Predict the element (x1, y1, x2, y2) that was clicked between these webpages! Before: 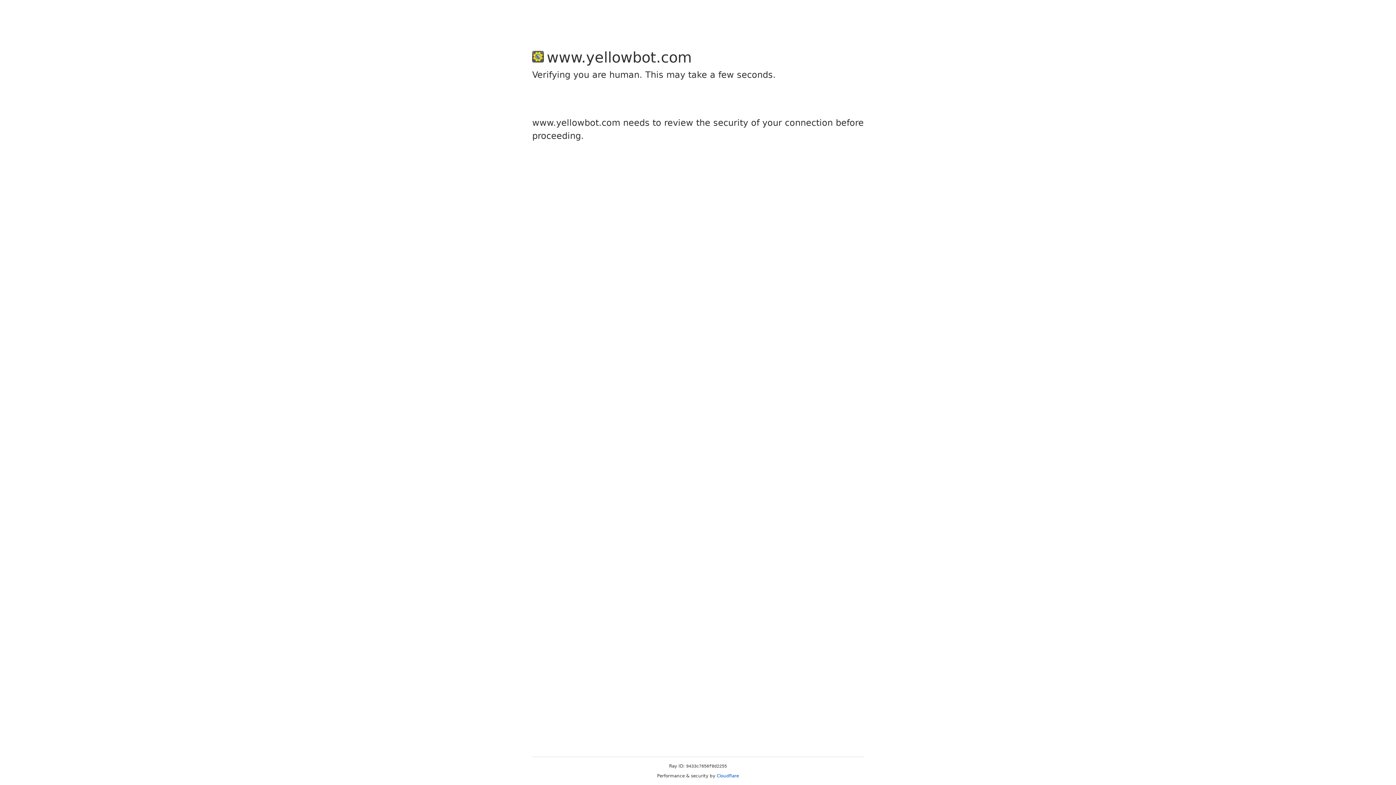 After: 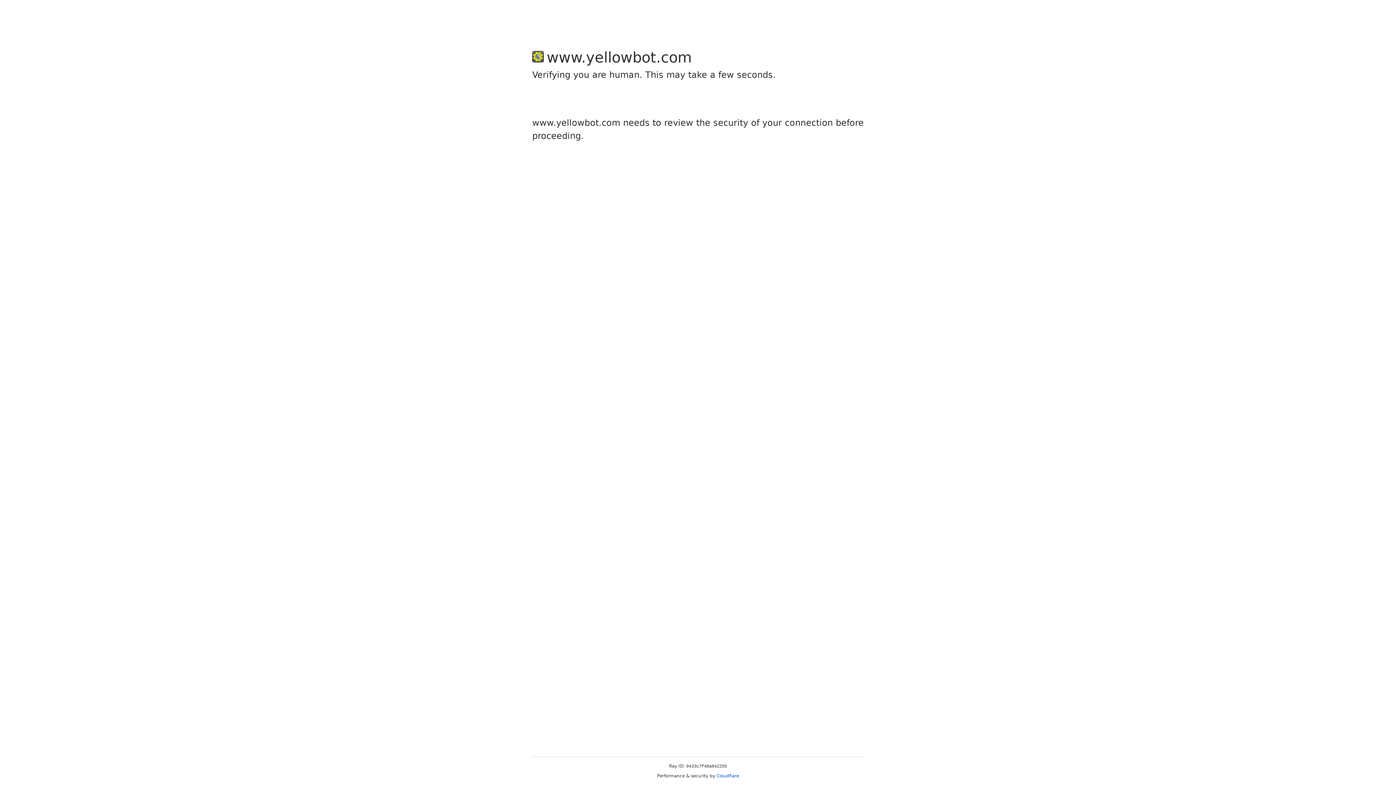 Action: label: Cloudflare bbox: (716, 773, 739, 778)